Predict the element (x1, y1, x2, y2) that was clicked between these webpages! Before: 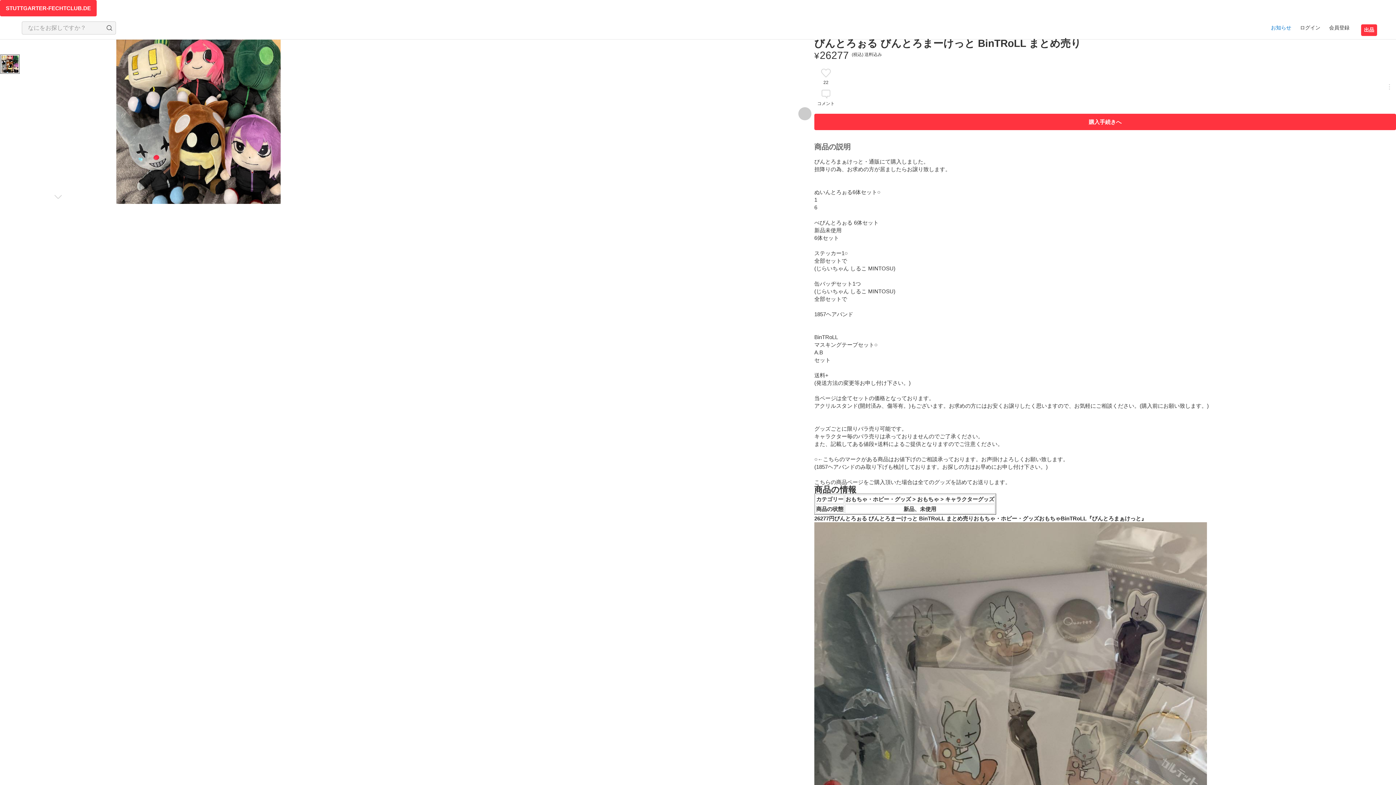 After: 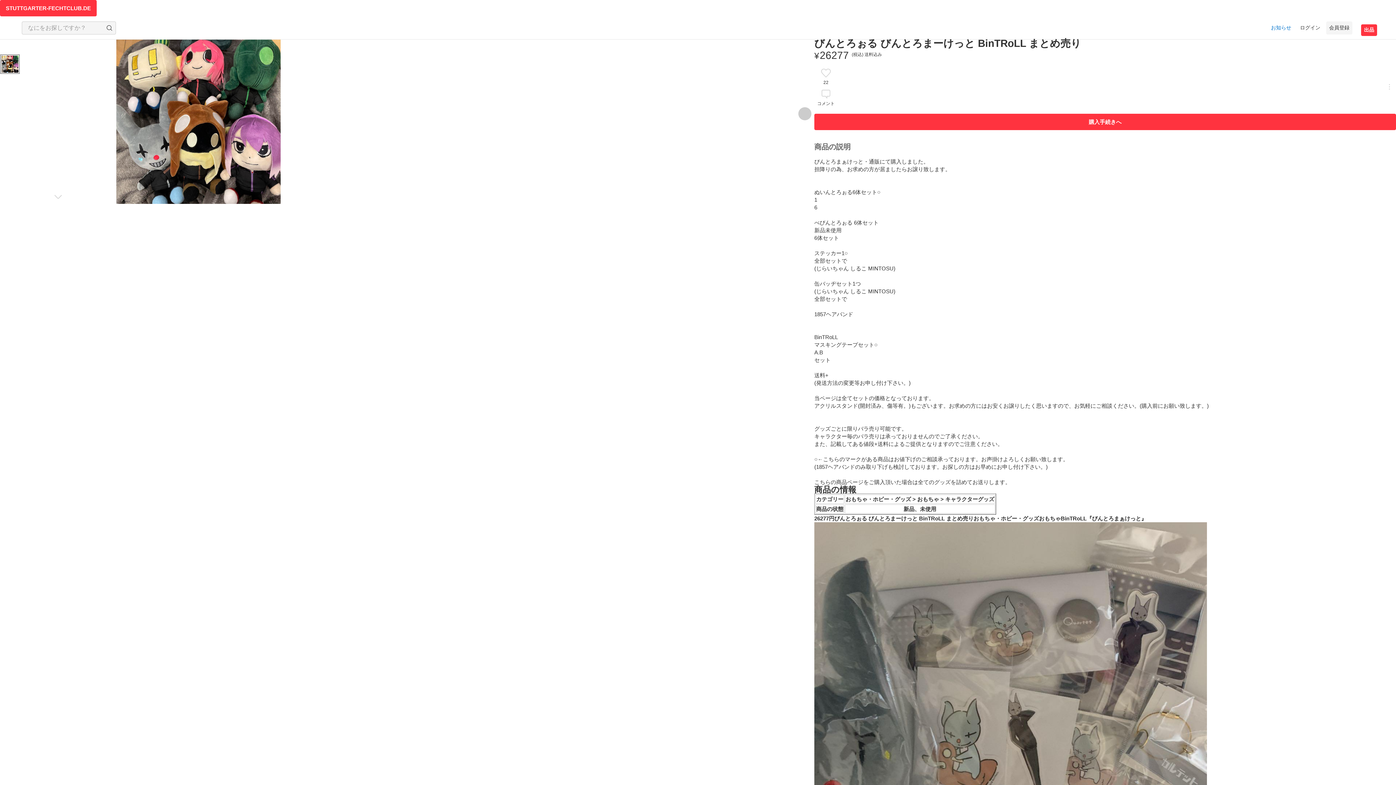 Action: label: 会員登録 bbox: (1326, 21, 1352, 34)